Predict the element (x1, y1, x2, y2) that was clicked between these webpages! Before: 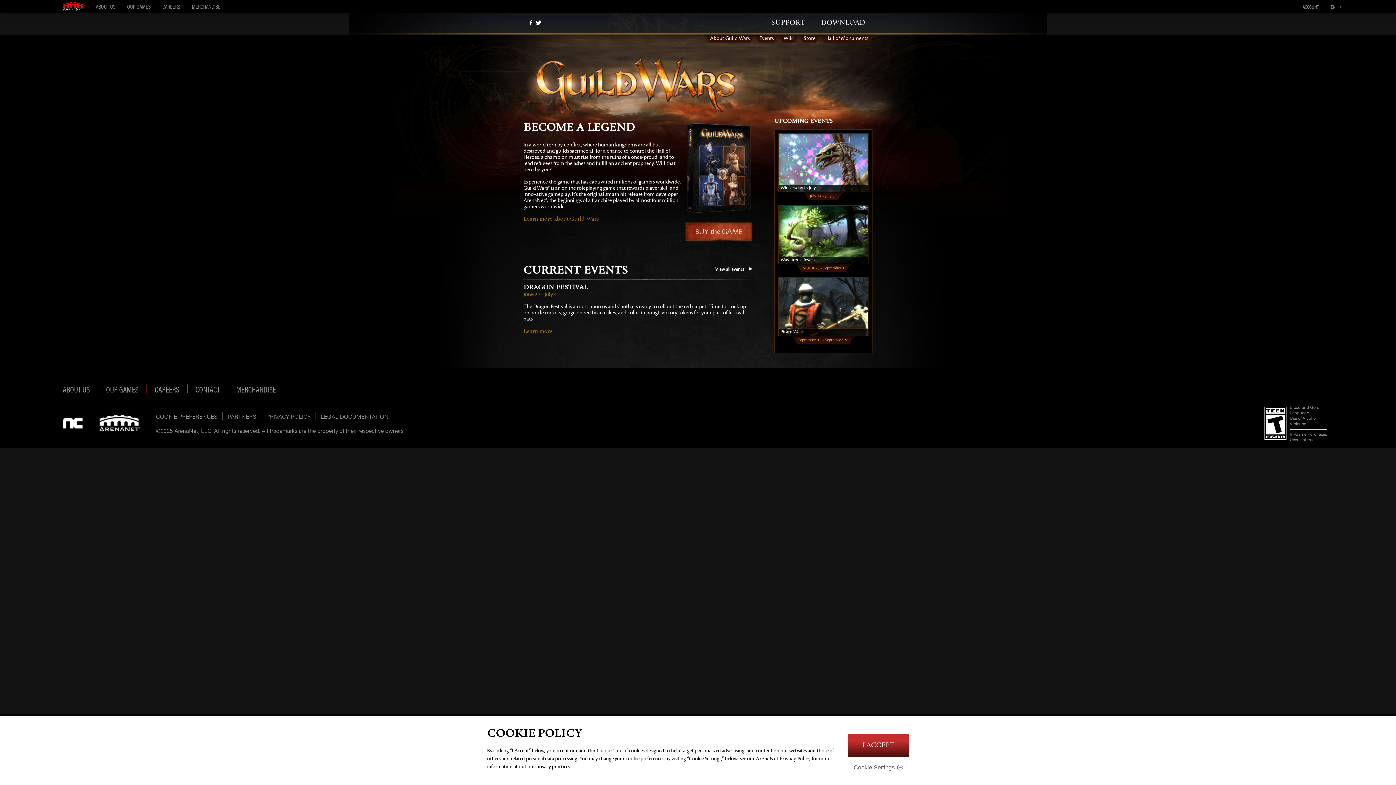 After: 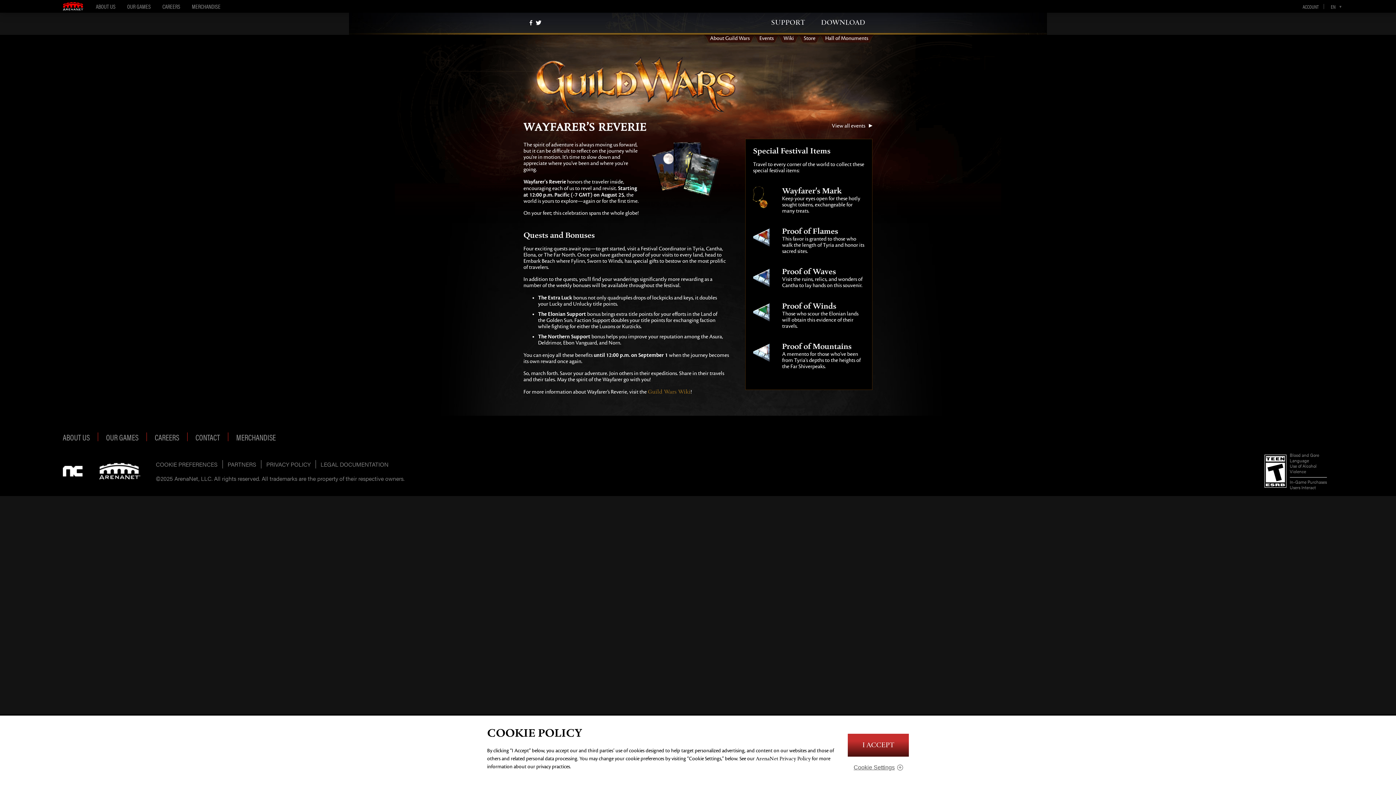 Action: label: Wayfarer's Reverie bbox: (778, 205, 868, 264)